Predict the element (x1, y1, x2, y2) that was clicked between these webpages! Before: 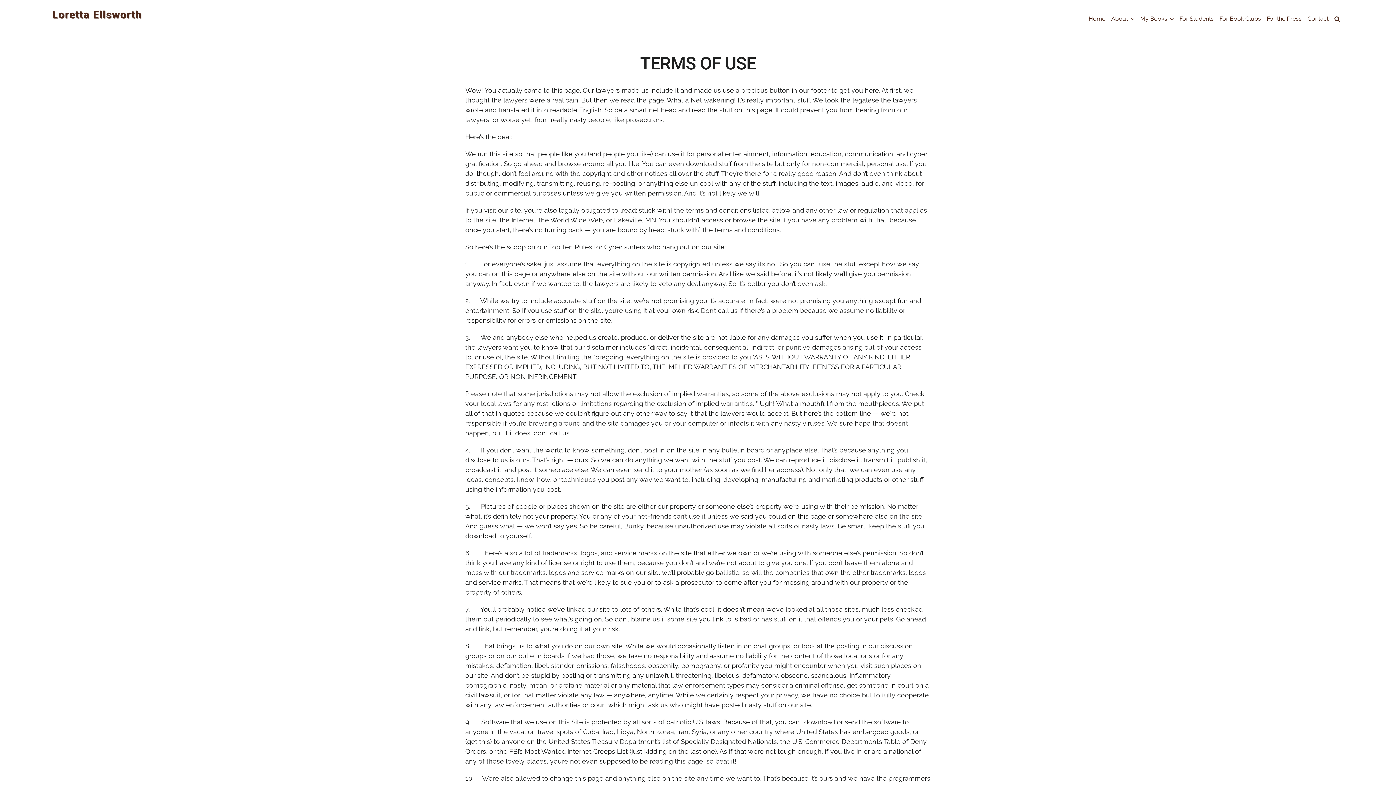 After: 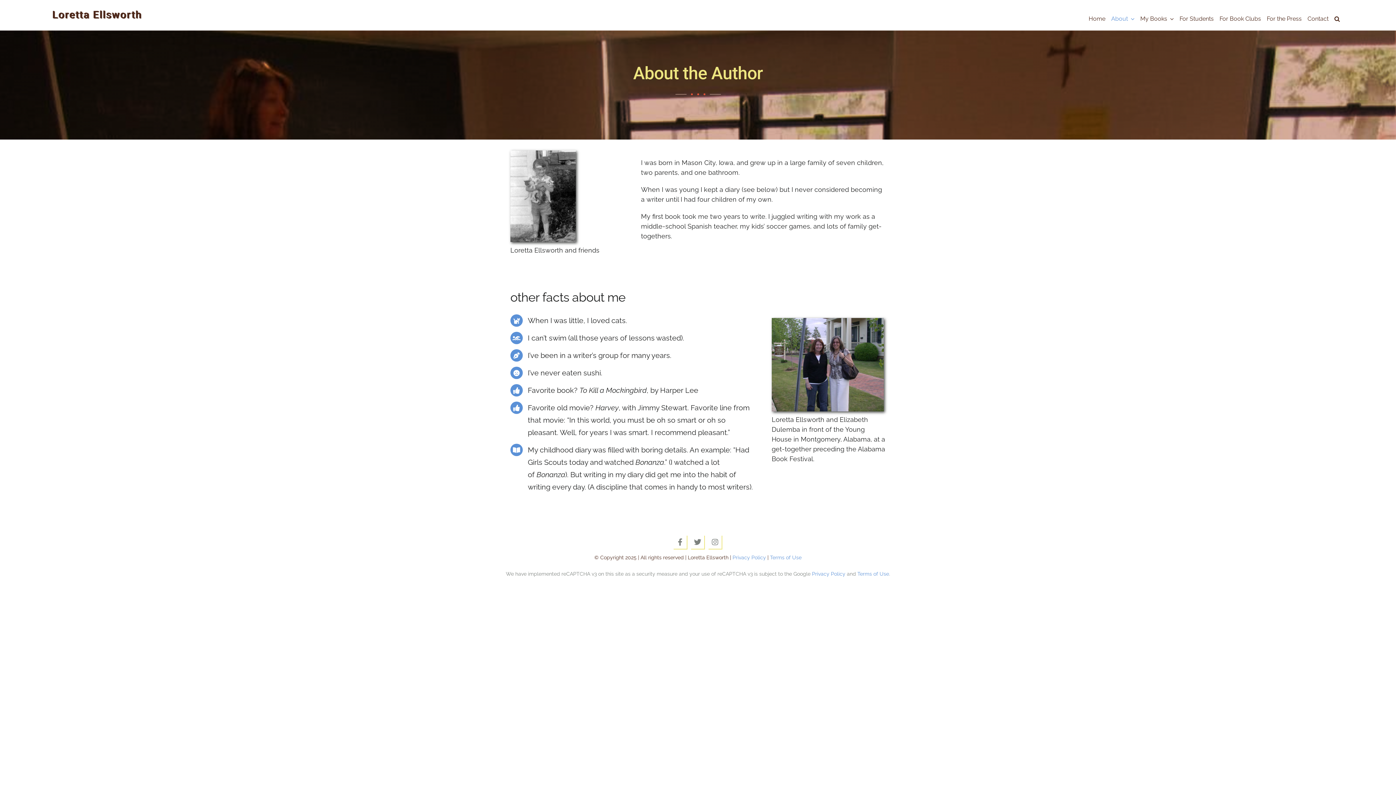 Action: label: About bbox: (1111, 7, 1134, 30)